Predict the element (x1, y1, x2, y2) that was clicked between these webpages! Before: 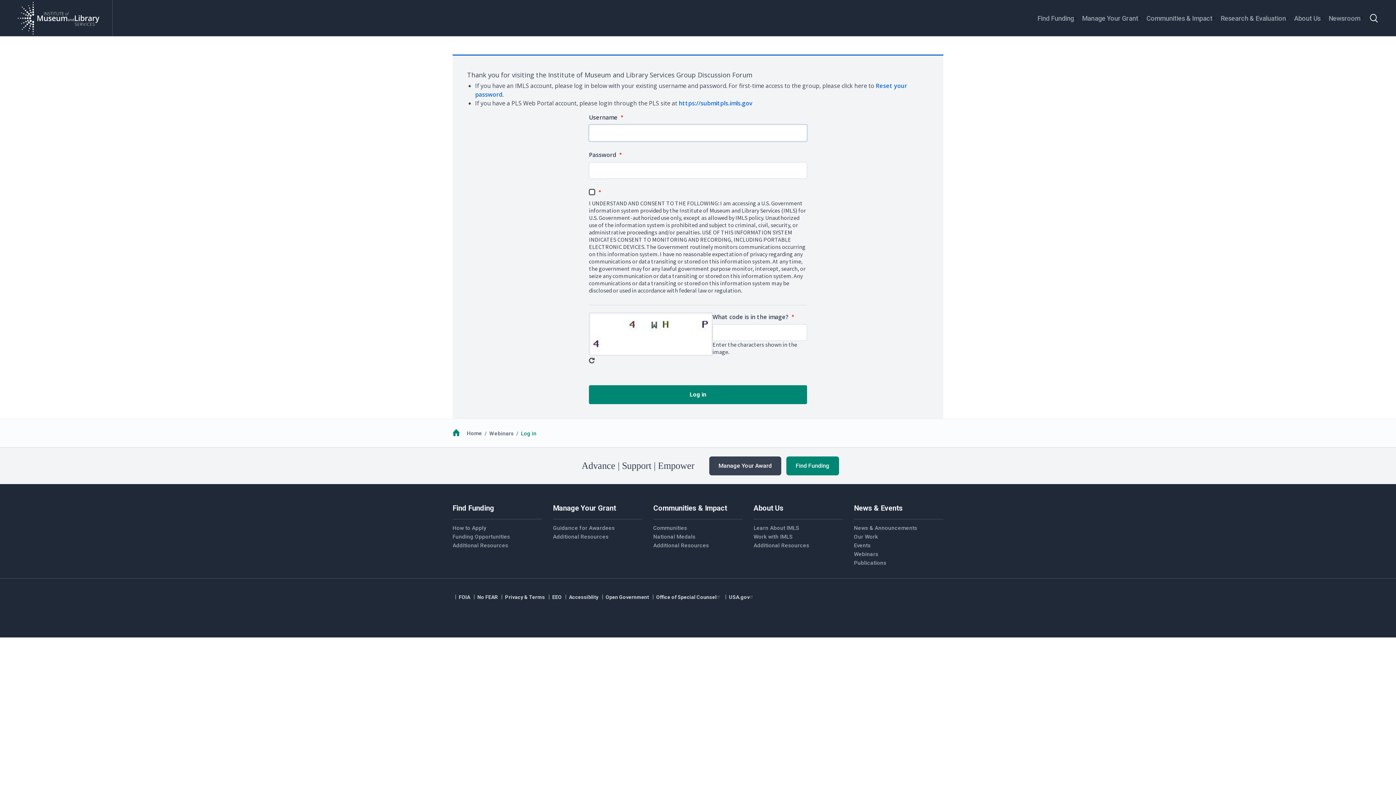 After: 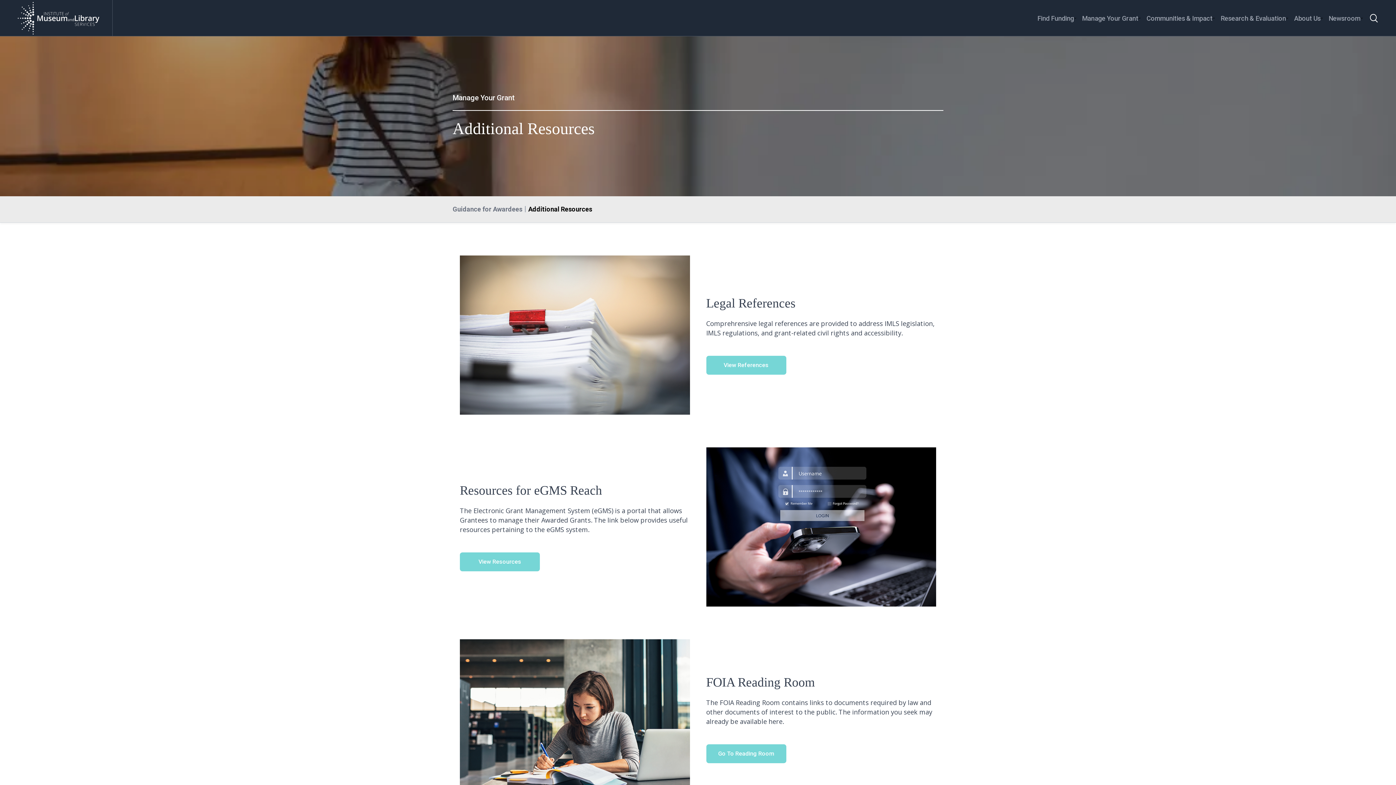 Action: bbox: (553, 532, 642, 541) label: Additional Resources